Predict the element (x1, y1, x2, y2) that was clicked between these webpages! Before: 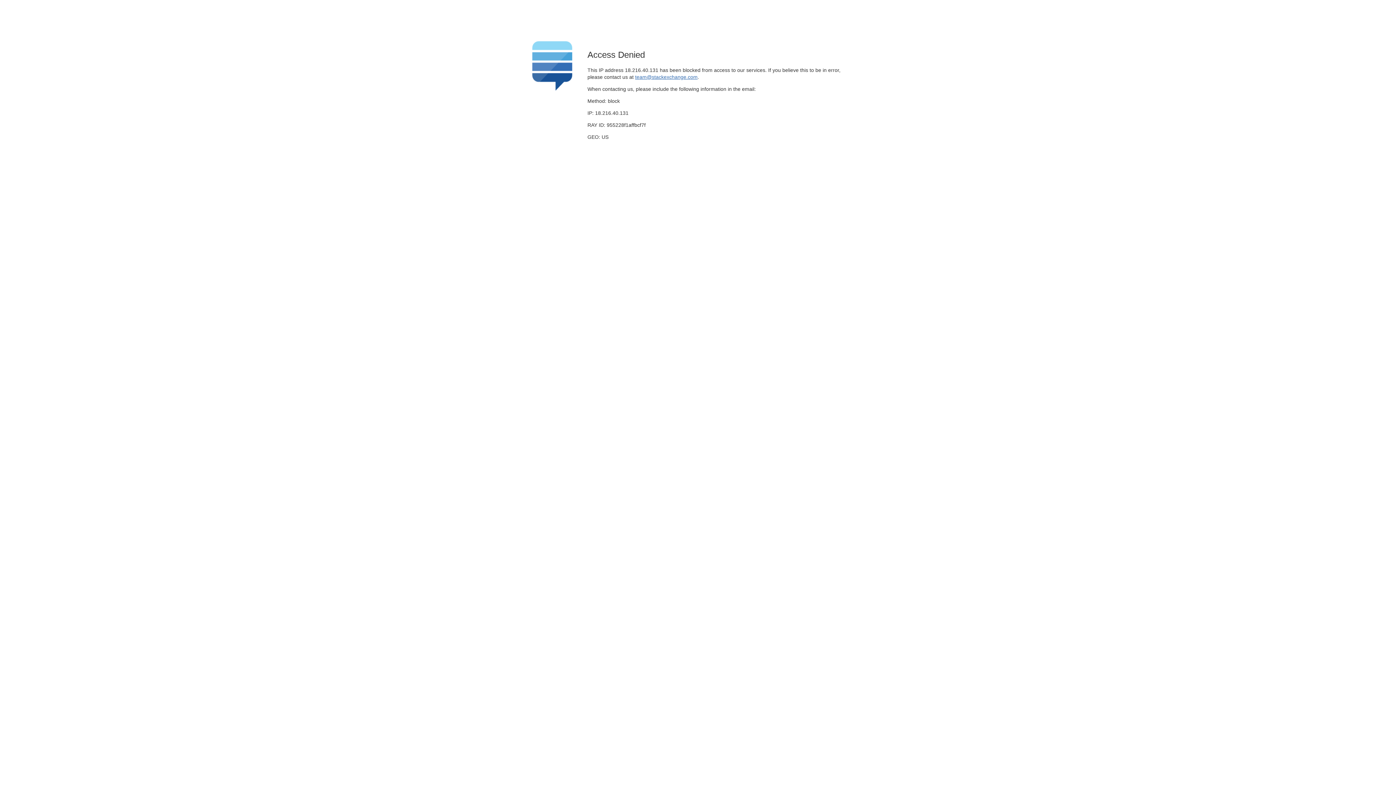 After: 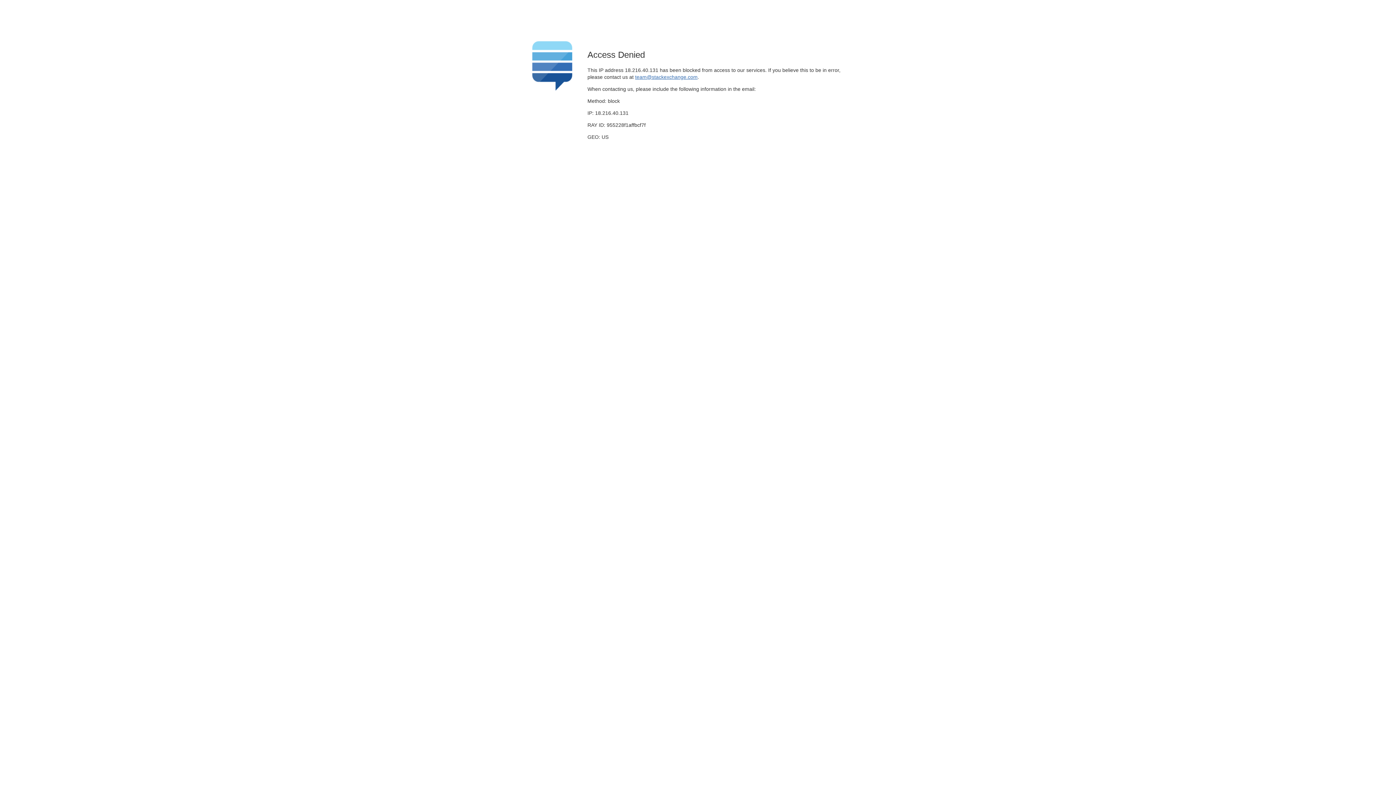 Action: label: team@stackexchange.com bbox: (635, 74, 697, 79)